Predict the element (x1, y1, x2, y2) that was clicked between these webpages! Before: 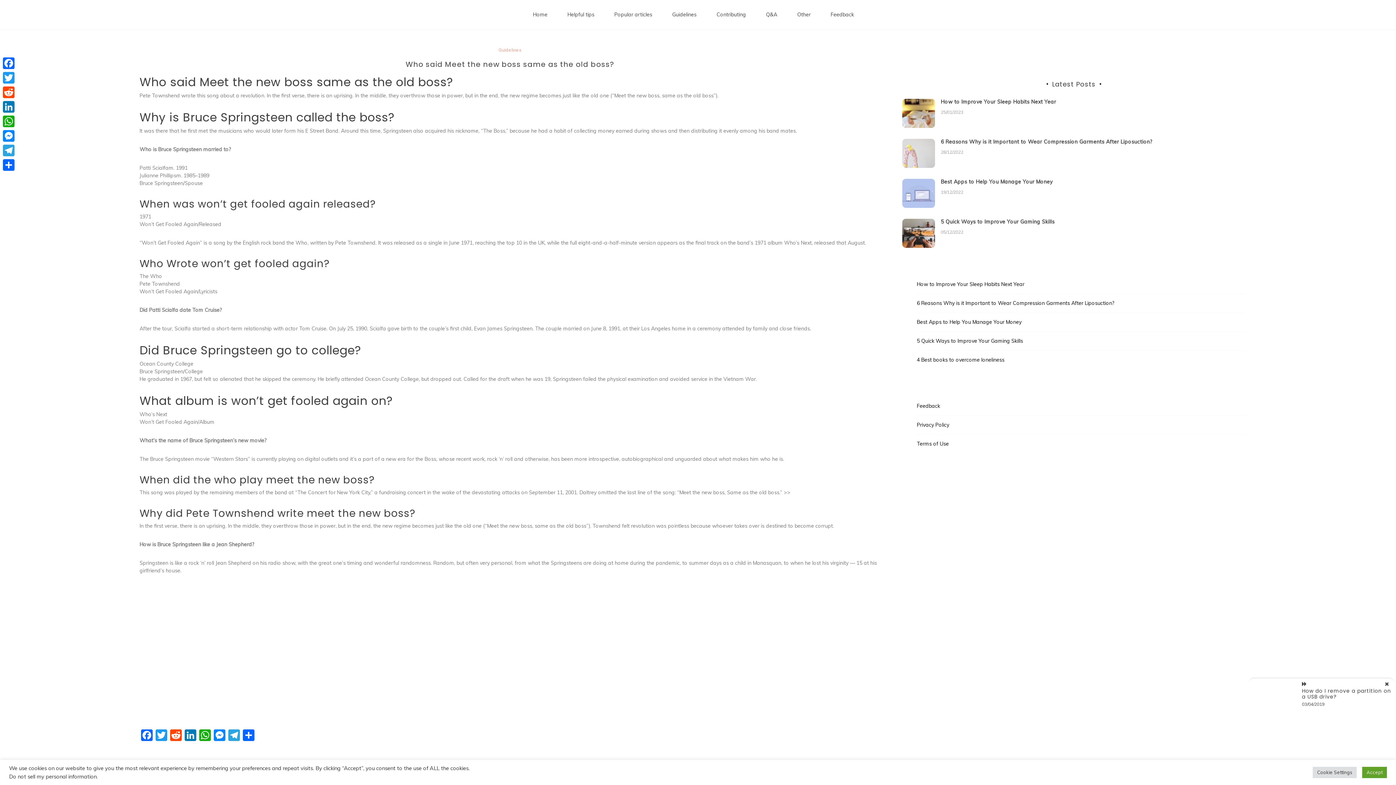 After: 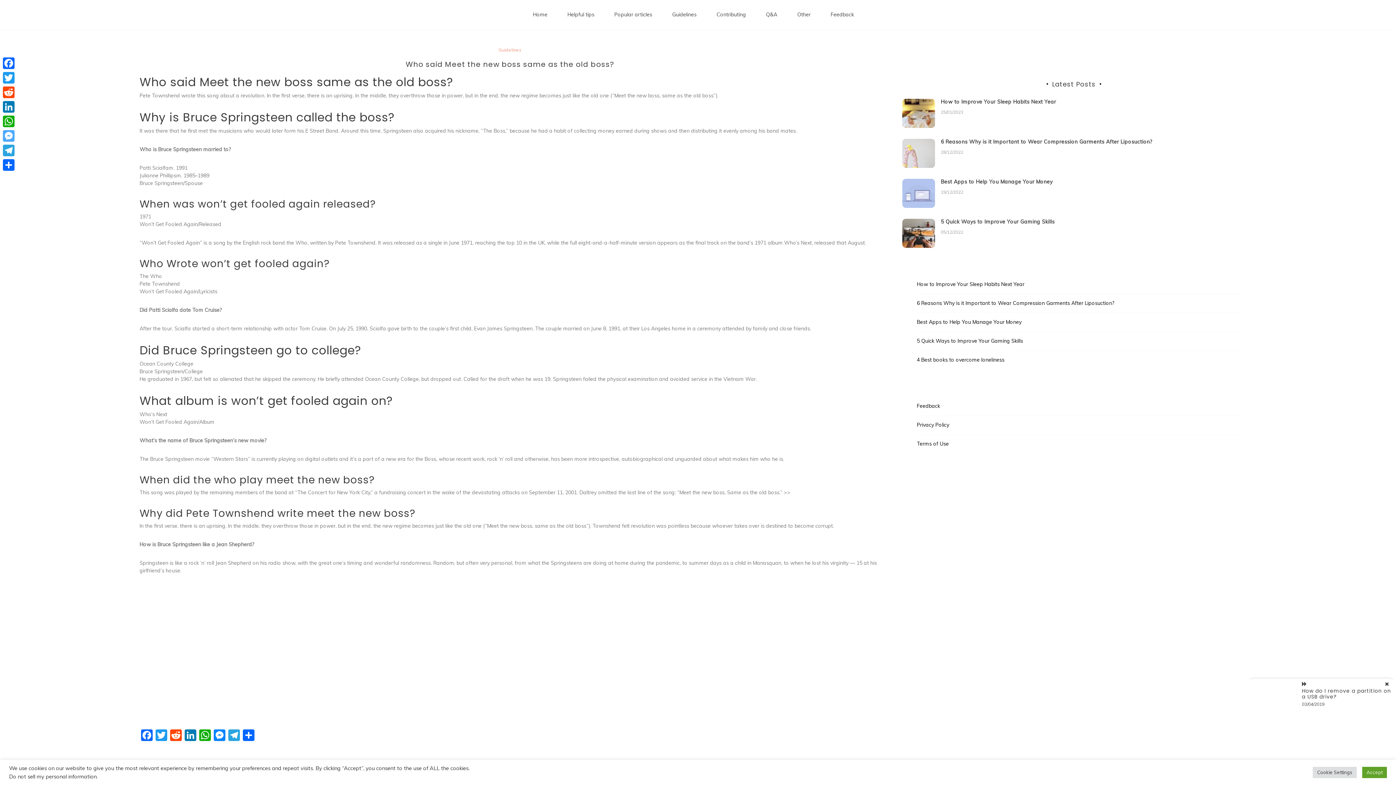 Action: bbox: (1, 128, 16, 143) label: Messenger